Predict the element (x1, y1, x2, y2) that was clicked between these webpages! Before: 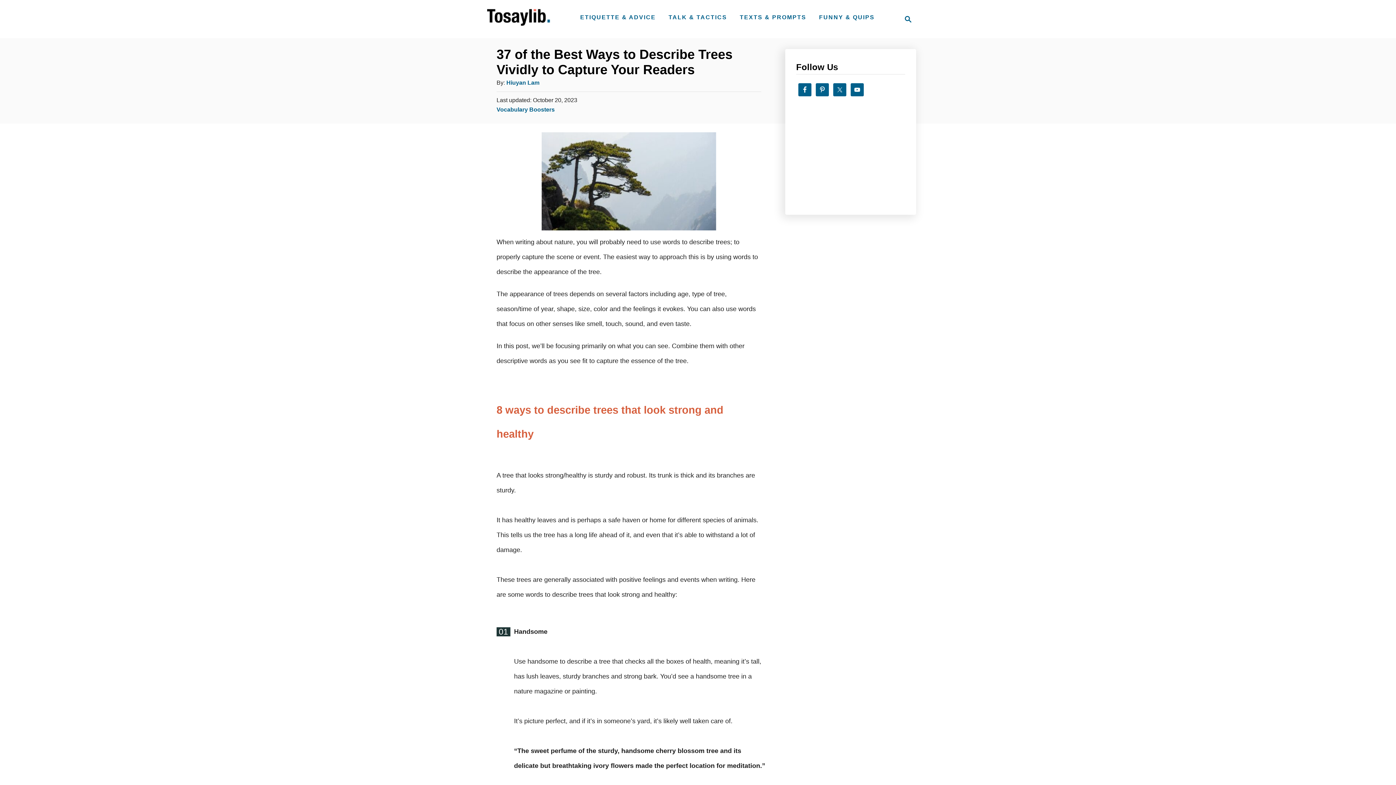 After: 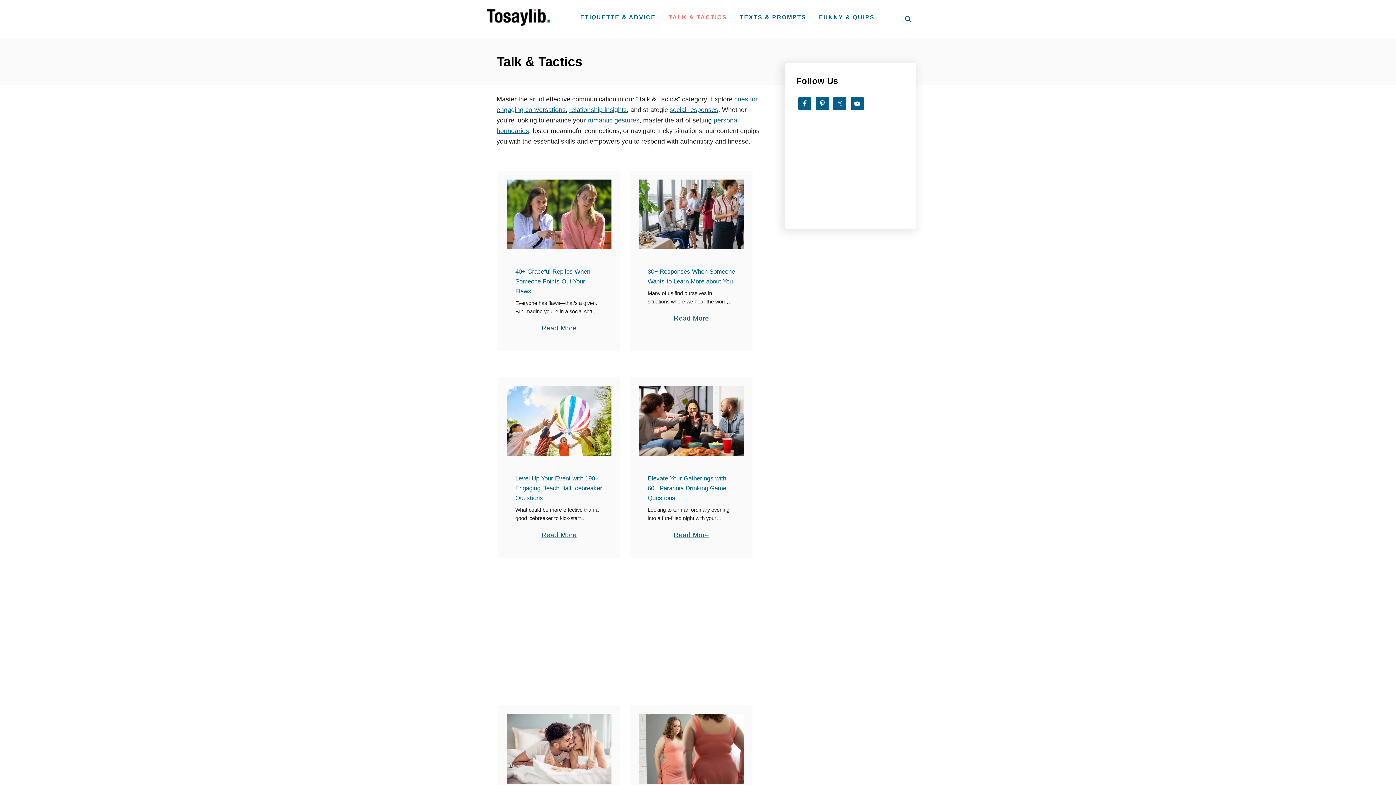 Action: label: TALK & TACTICS bbox: (665, 10, 730, 24)